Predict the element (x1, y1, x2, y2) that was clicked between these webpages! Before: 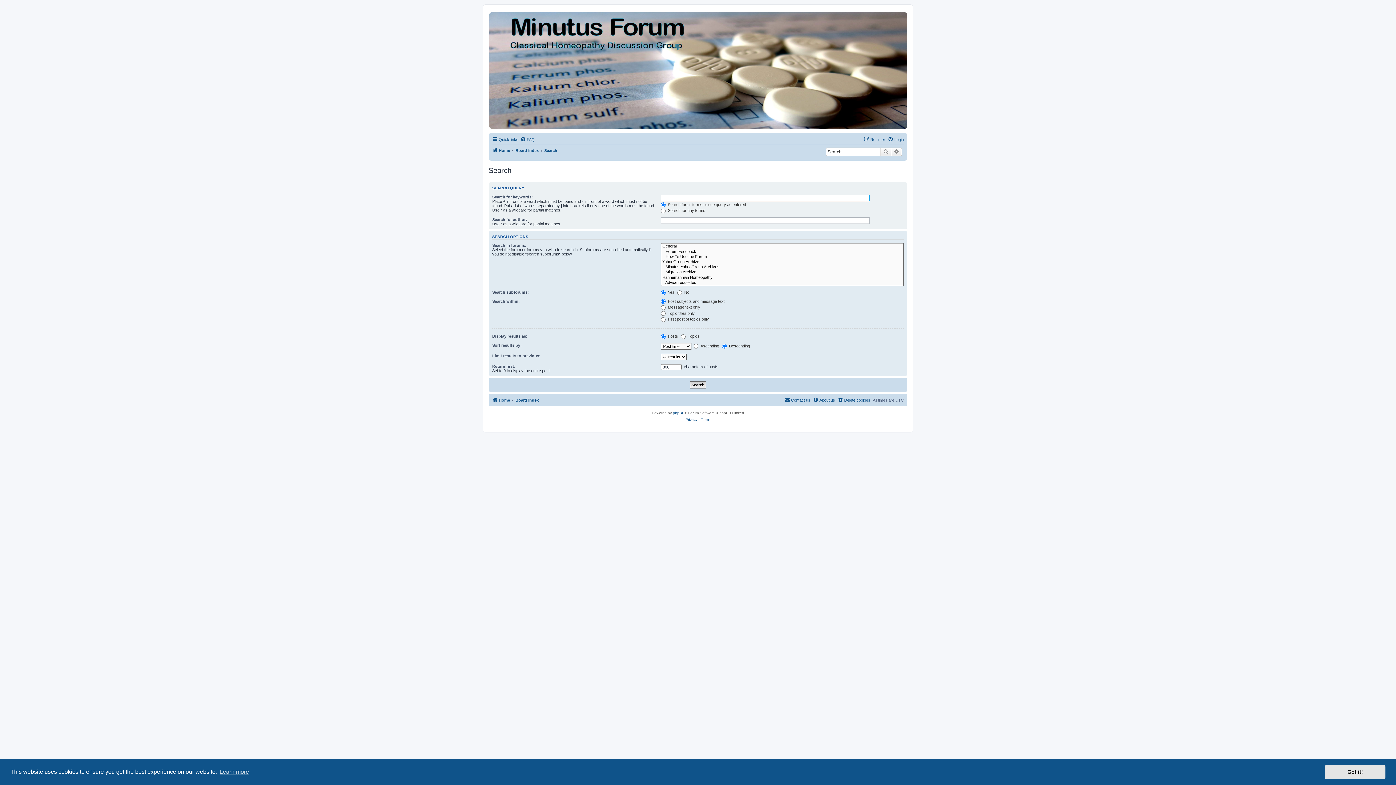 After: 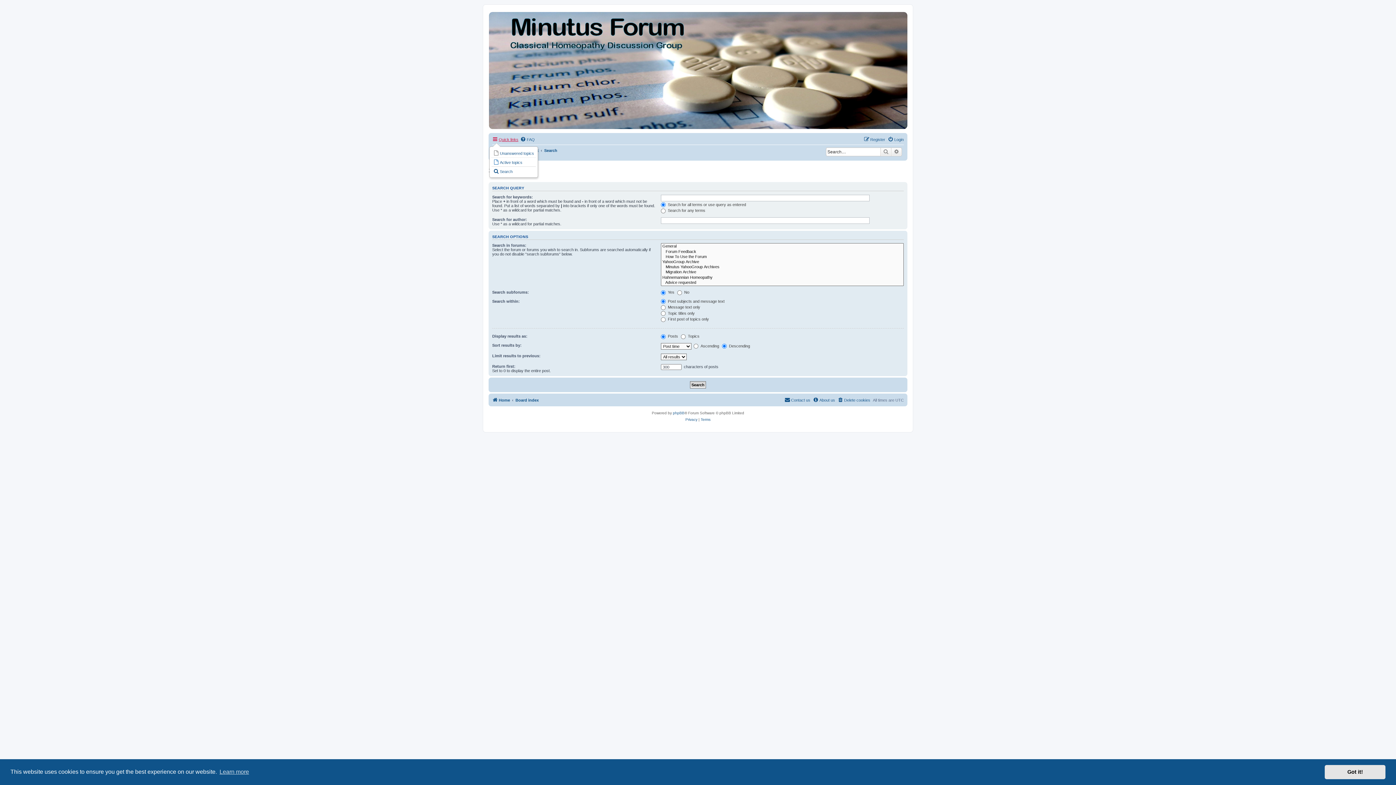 Action: bbox: (492, 135, 518, 144) label: Quick links